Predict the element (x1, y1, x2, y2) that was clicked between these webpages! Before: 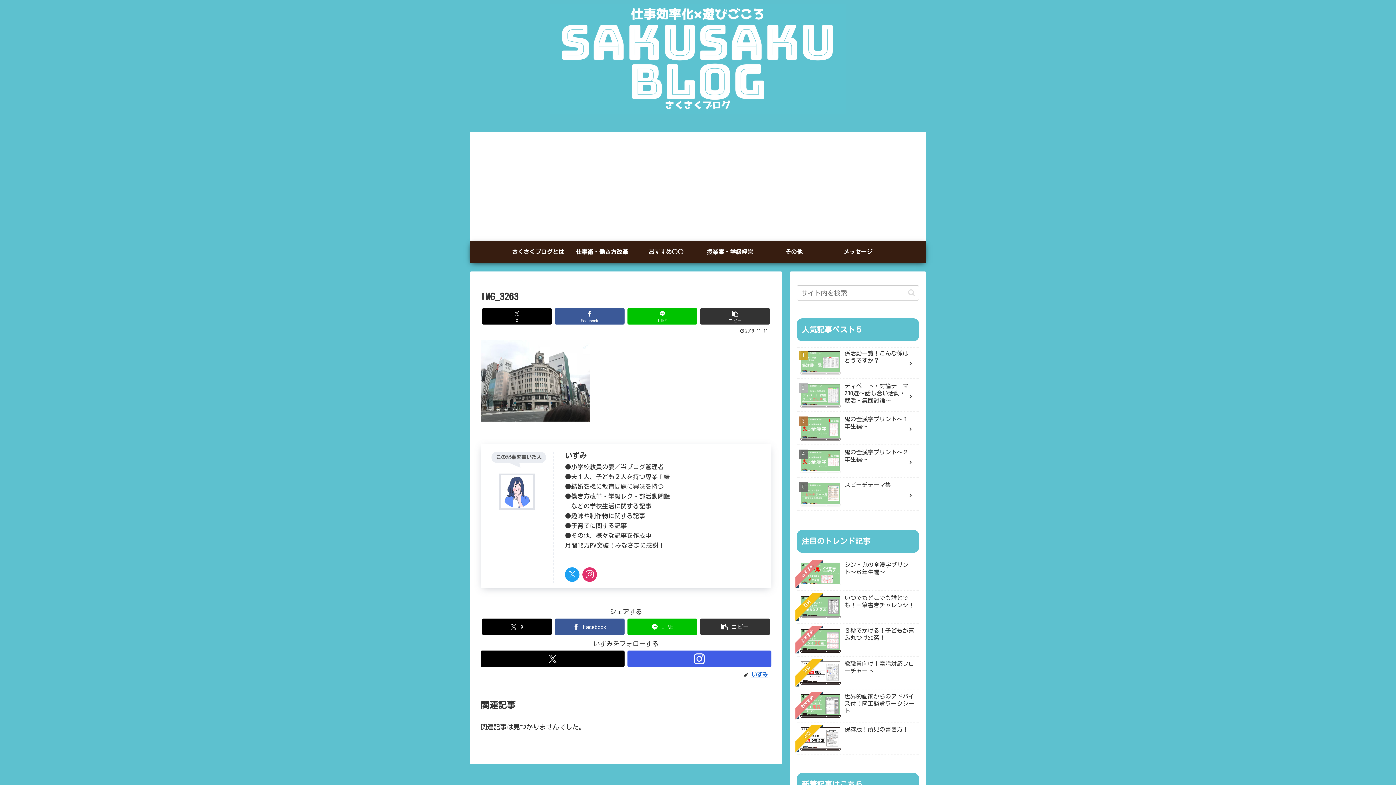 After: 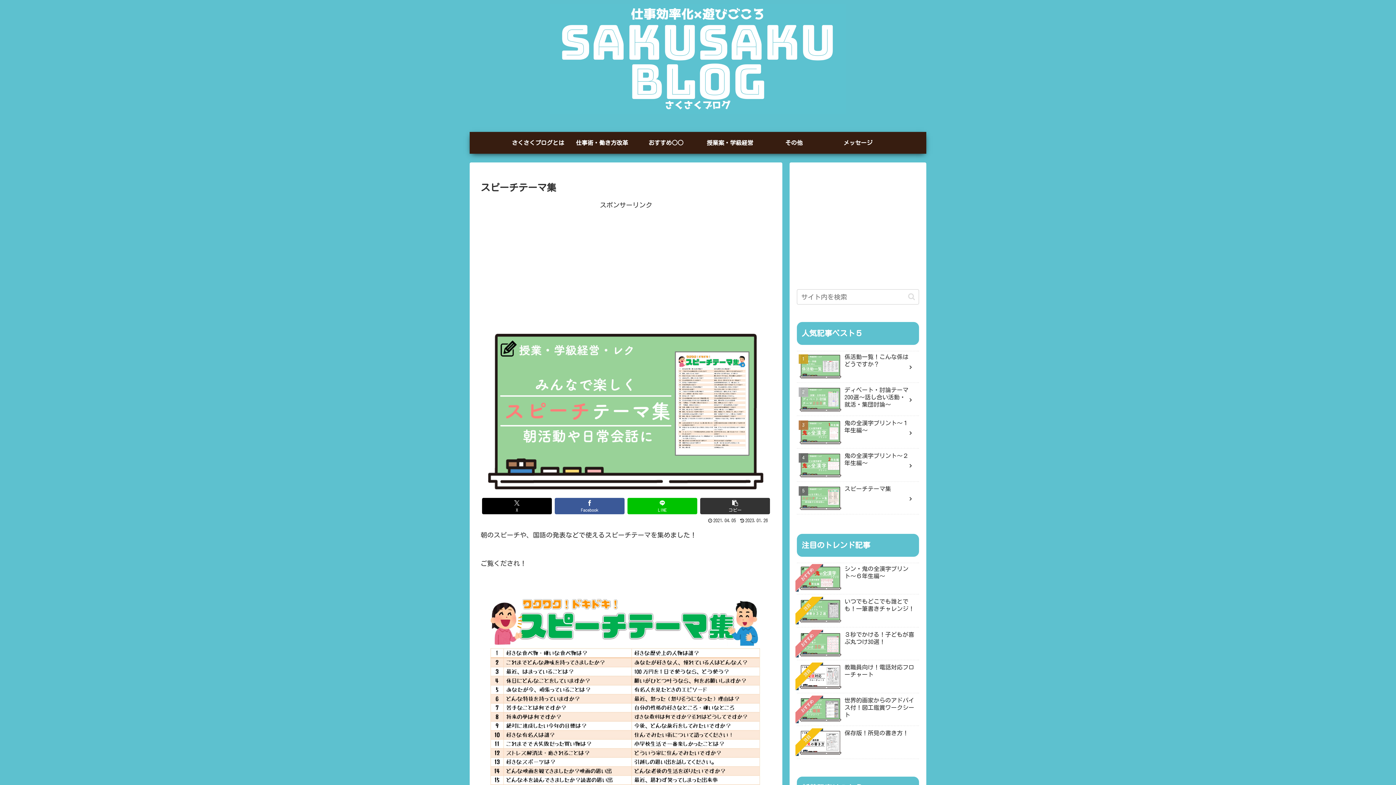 Action: label: スピーチテーマ集 bbox: (797, 479, 919, 511)